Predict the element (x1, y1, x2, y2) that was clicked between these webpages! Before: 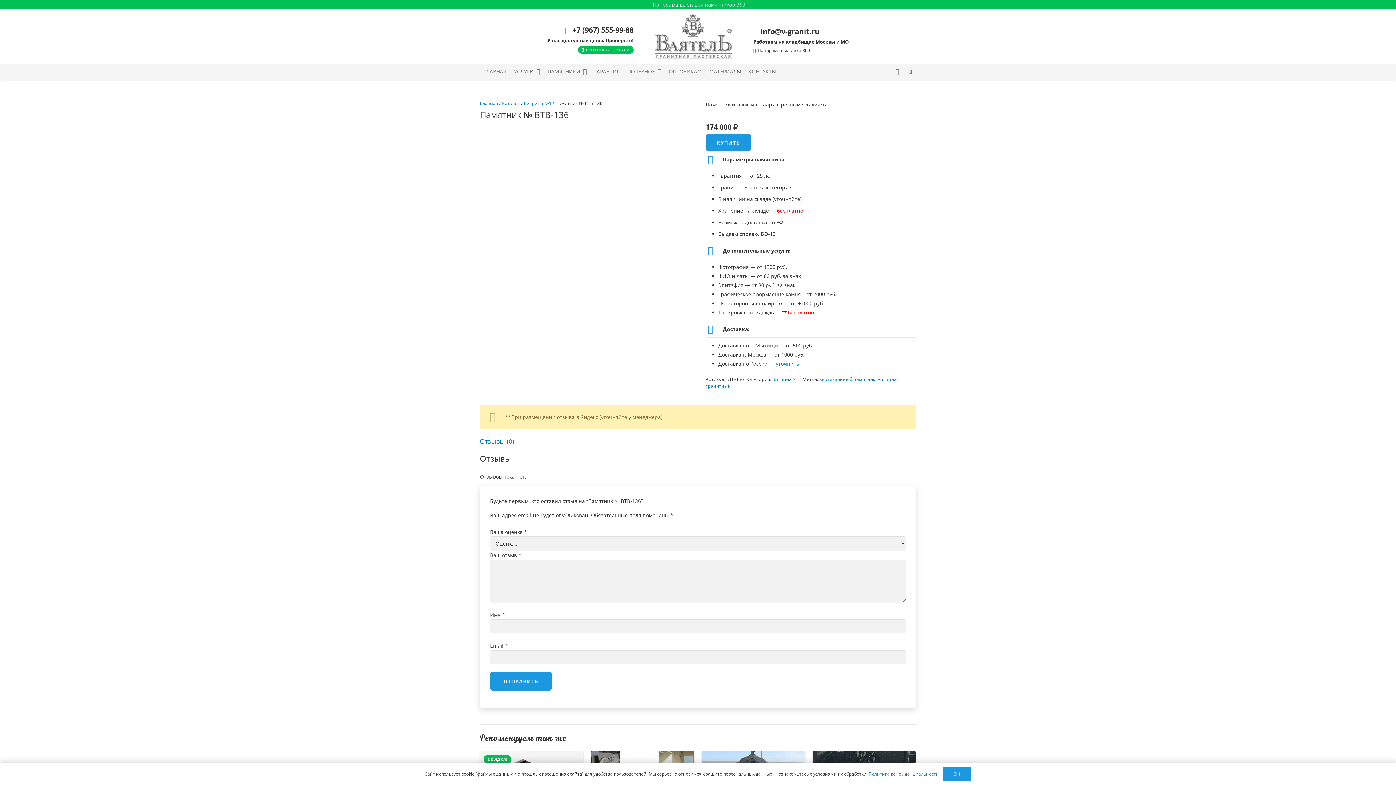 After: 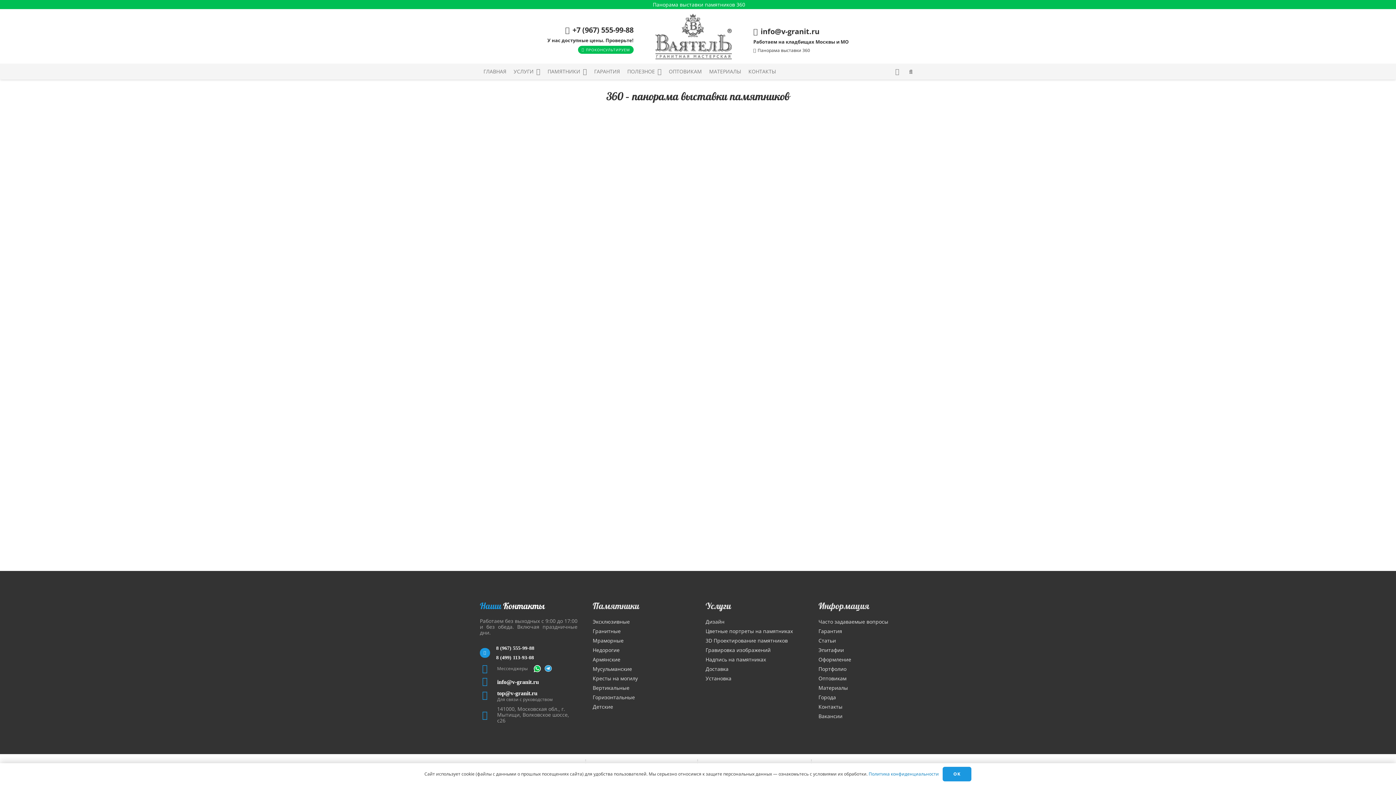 Action: bbox: (650, 1, 745, 8) label: Панорама выставки памятников 360